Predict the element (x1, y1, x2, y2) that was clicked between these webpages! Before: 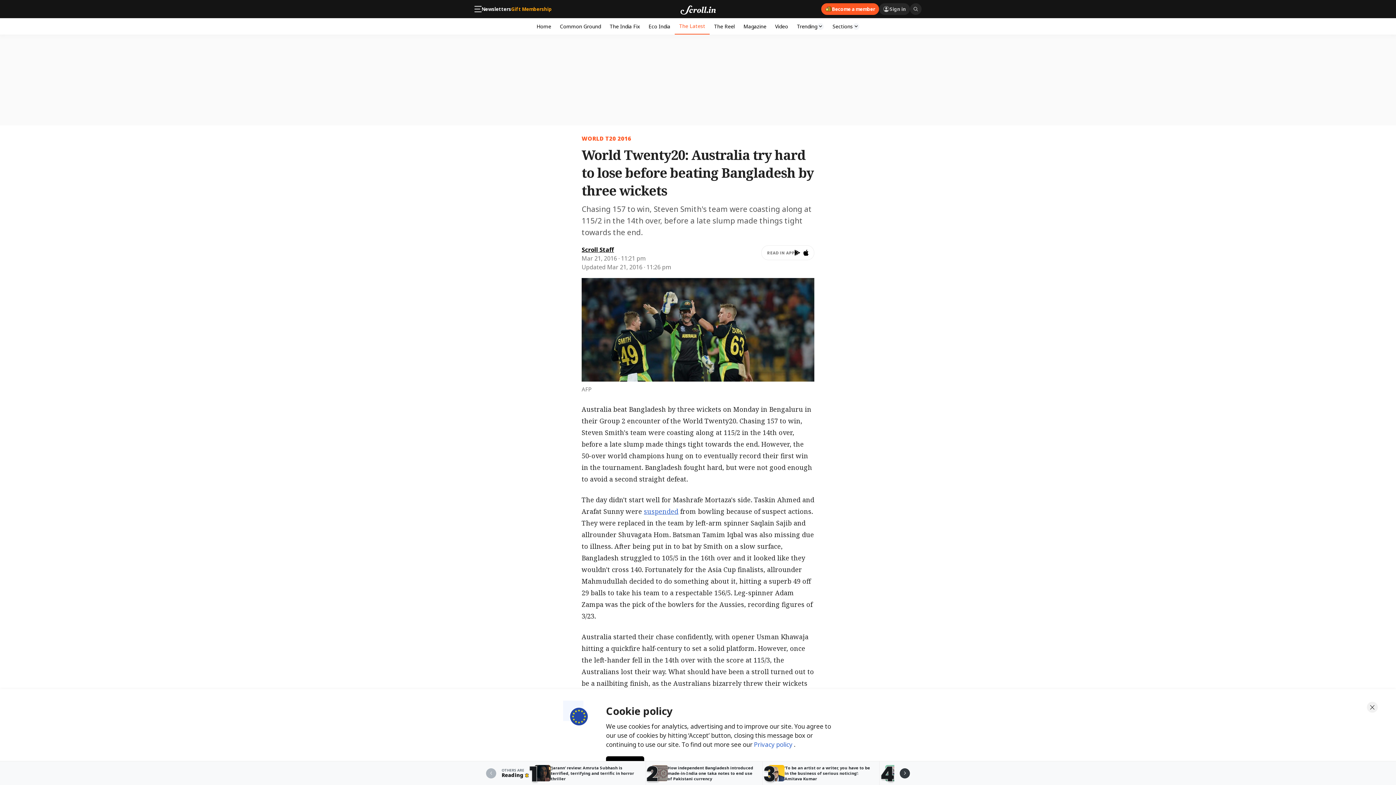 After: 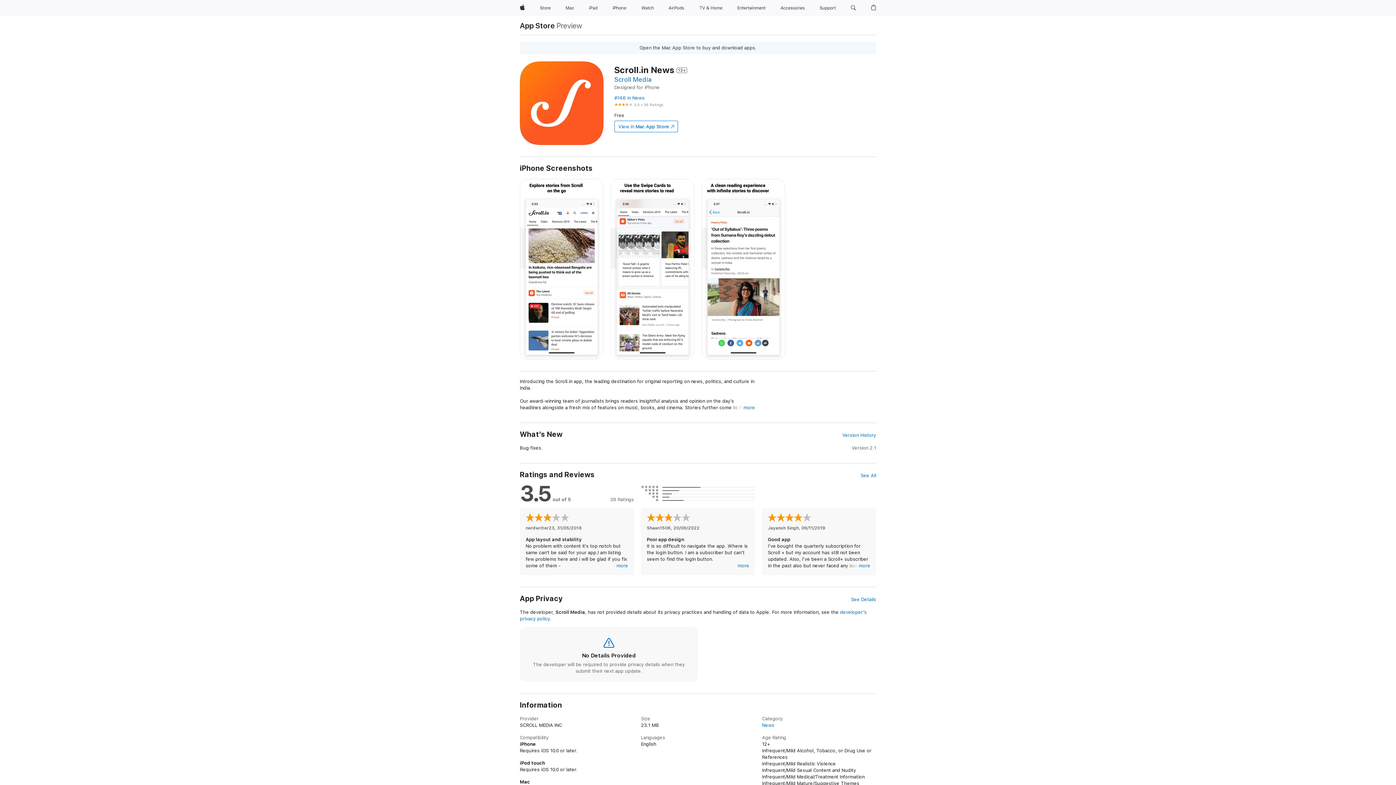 Action: bbox: (803, 249, 808, 256)